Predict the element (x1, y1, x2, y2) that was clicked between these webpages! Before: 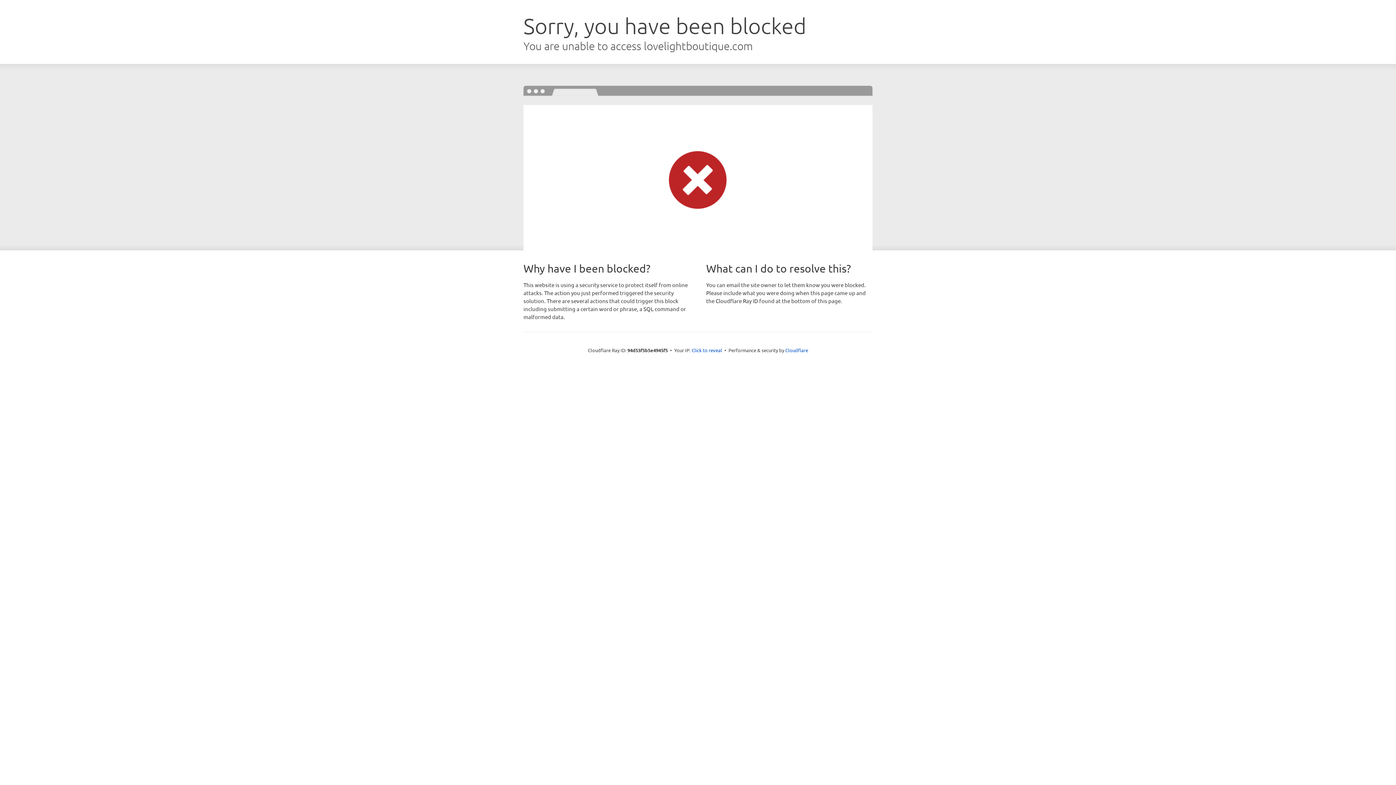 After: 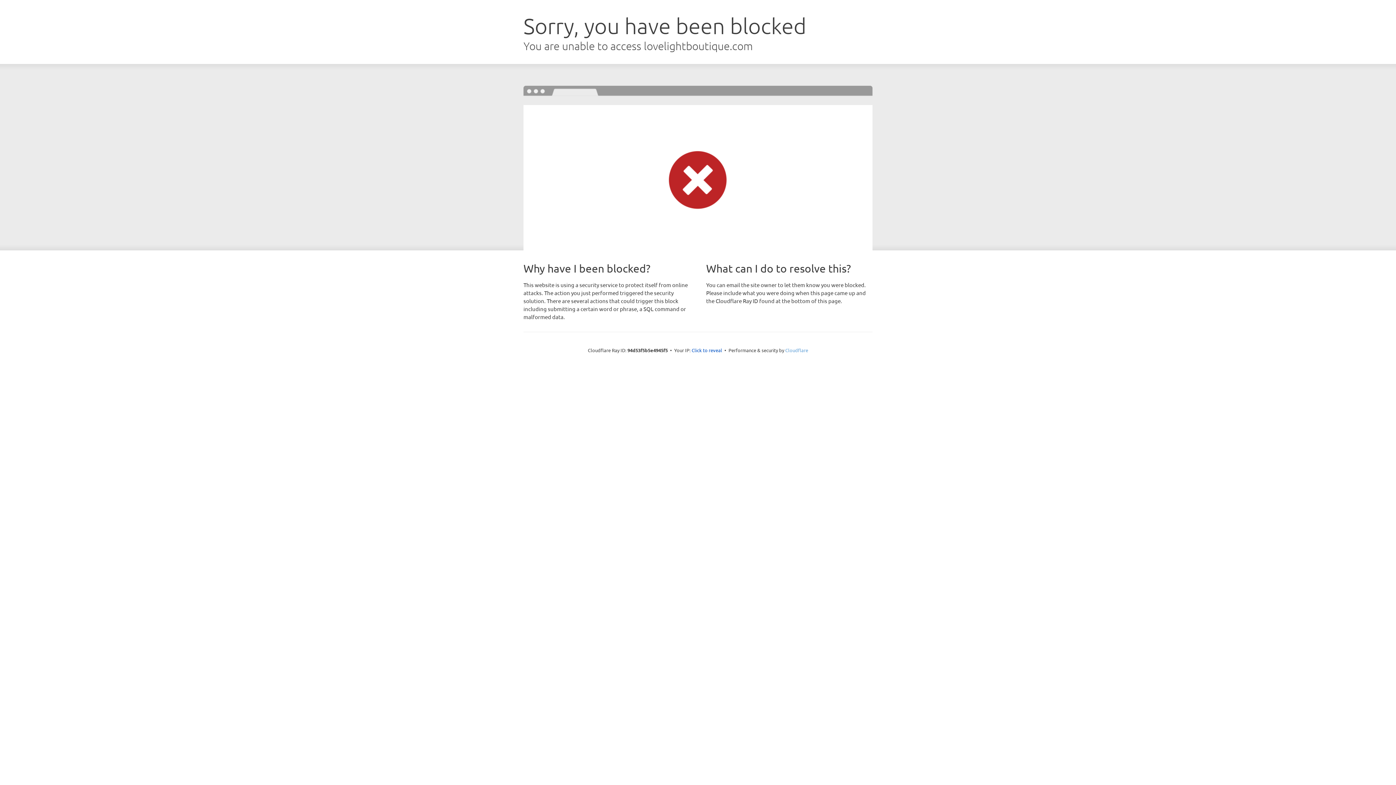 Action: bbox: (785, 347, 808, 353) label: Cloudflare